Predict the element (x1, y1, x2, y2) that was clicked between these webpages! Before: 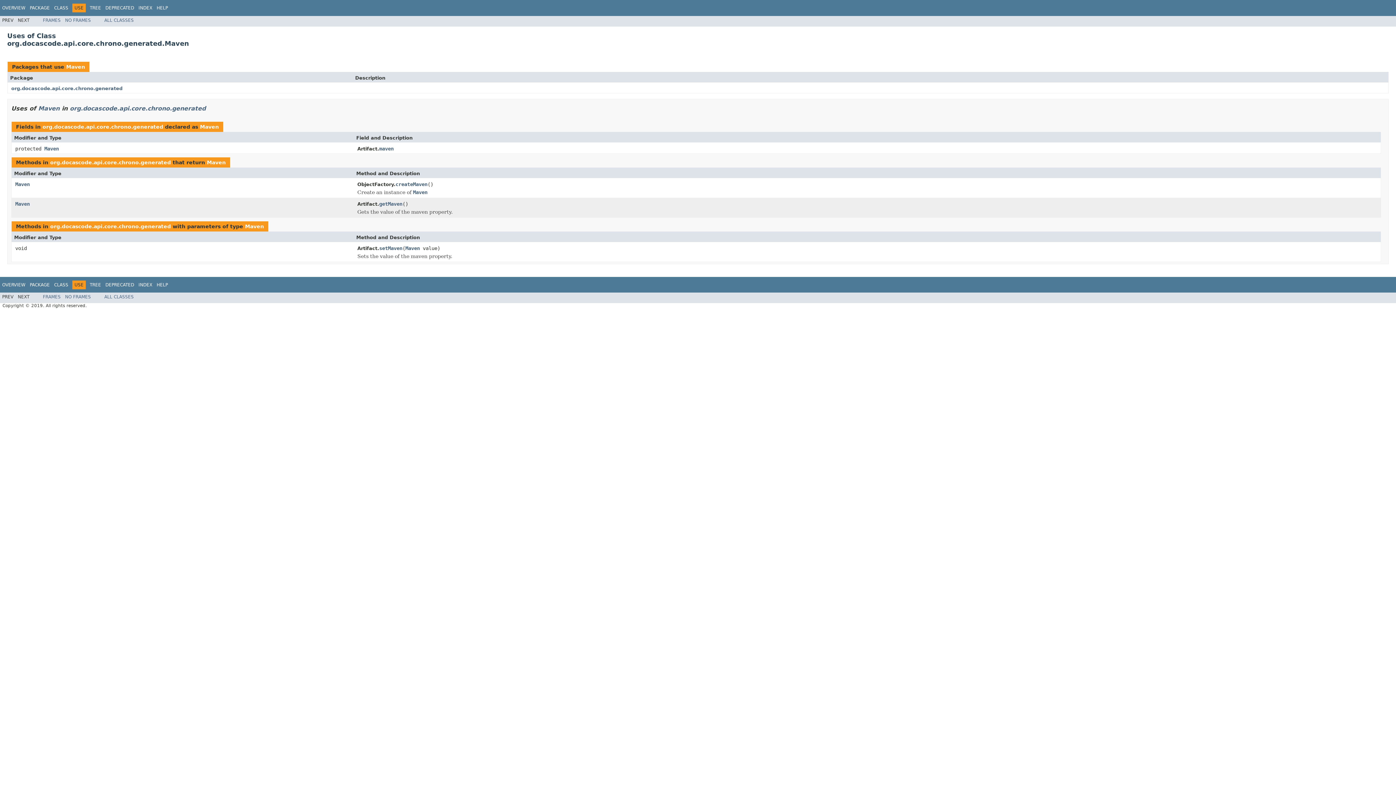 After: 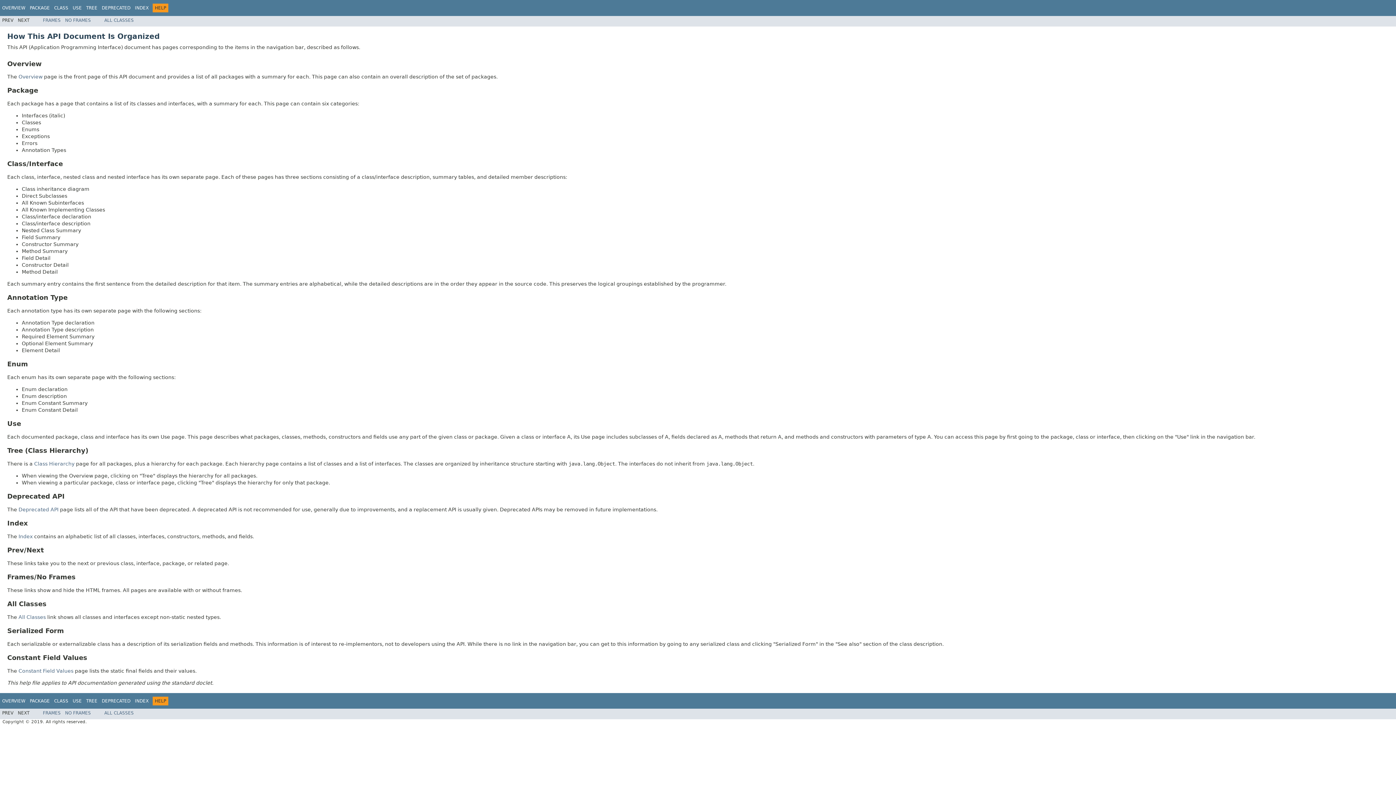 Action: bbox: (156, 282, 168, 287) label: HELP